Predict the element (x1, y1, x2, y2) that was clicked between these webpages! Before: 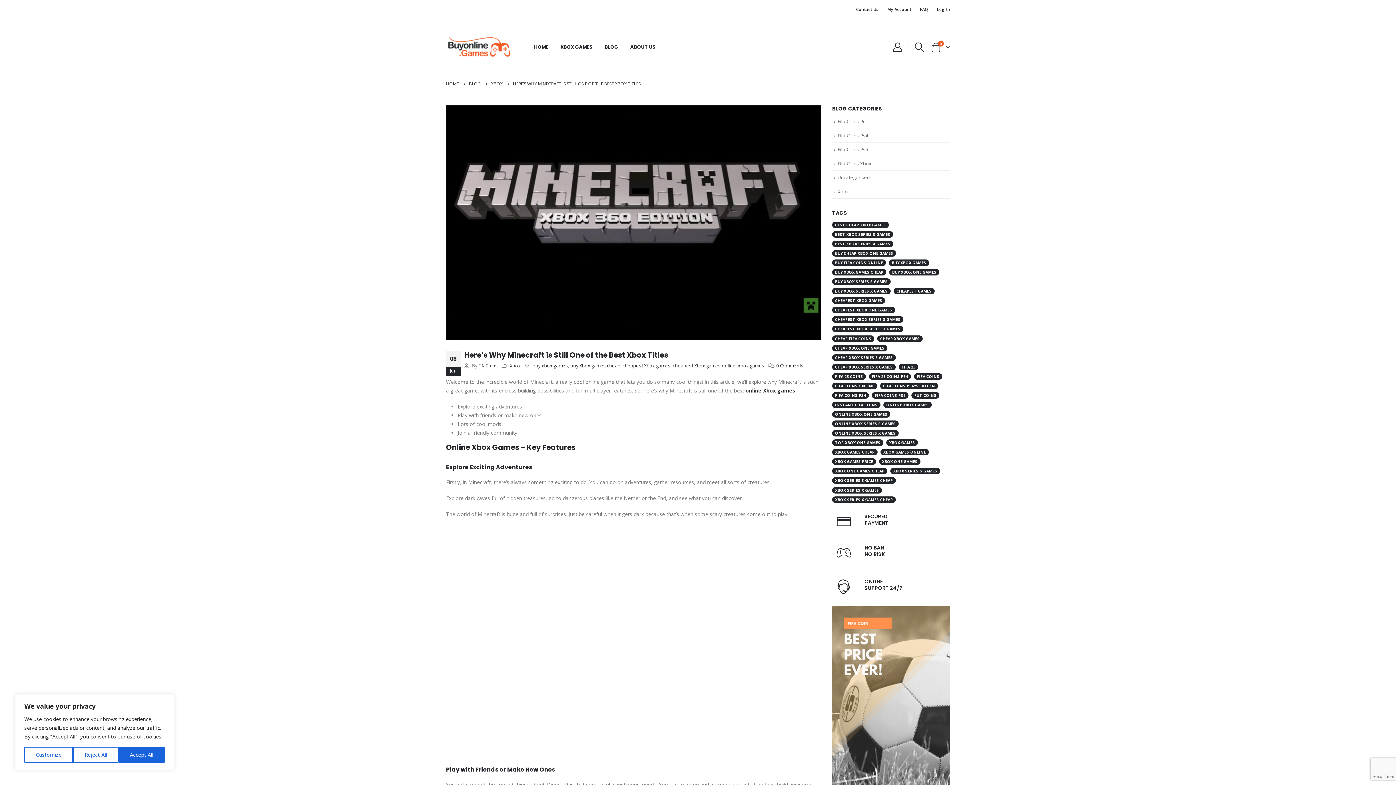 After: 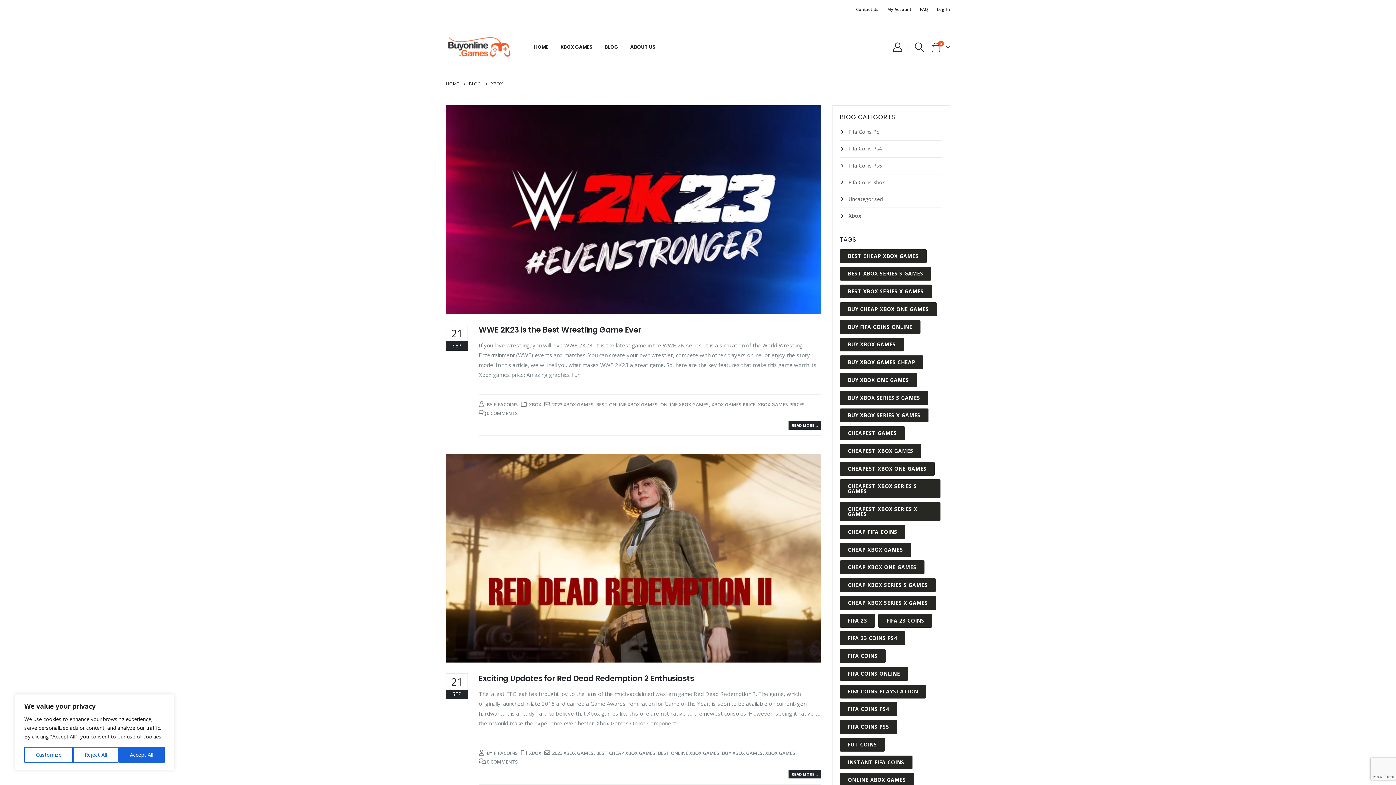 Action: label: XBOX bbox: (491, 79, 502, 88)